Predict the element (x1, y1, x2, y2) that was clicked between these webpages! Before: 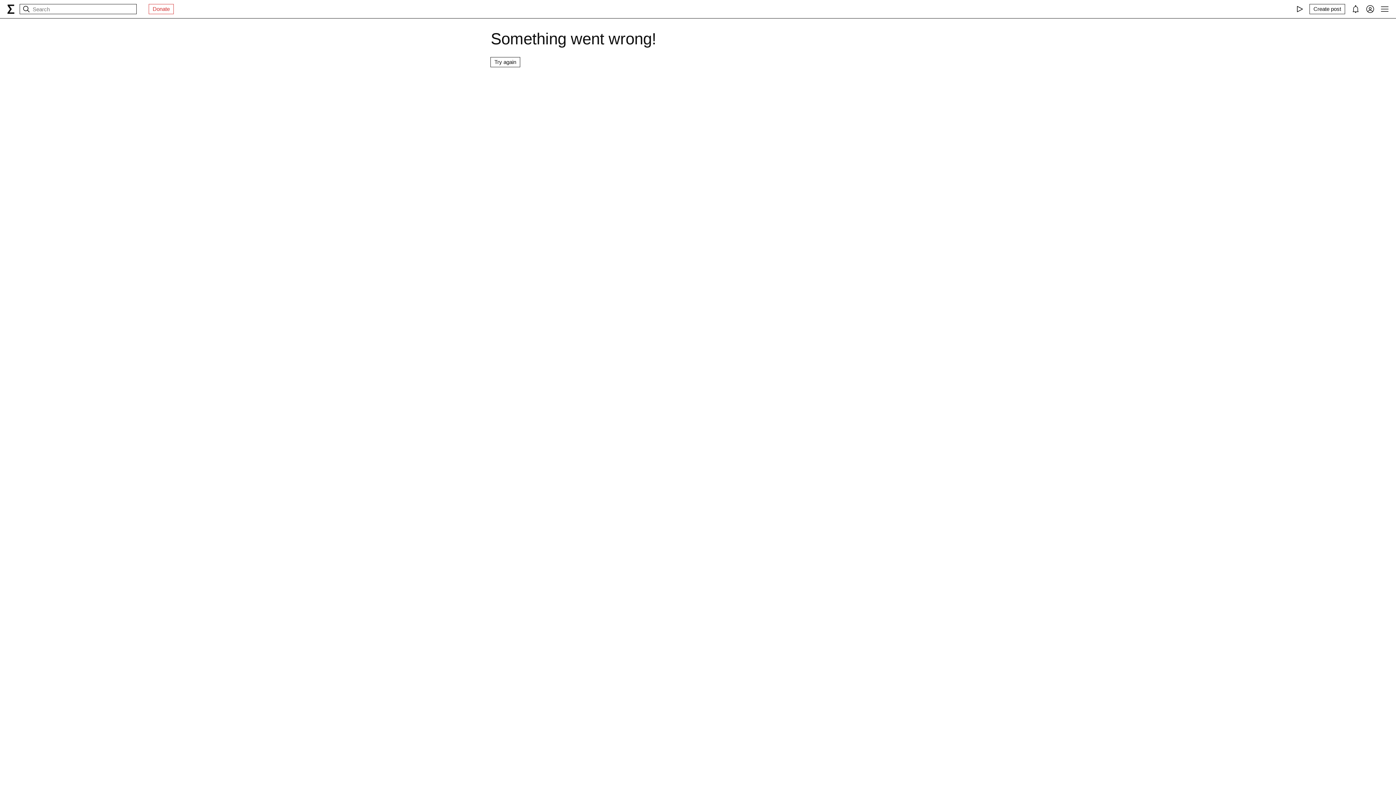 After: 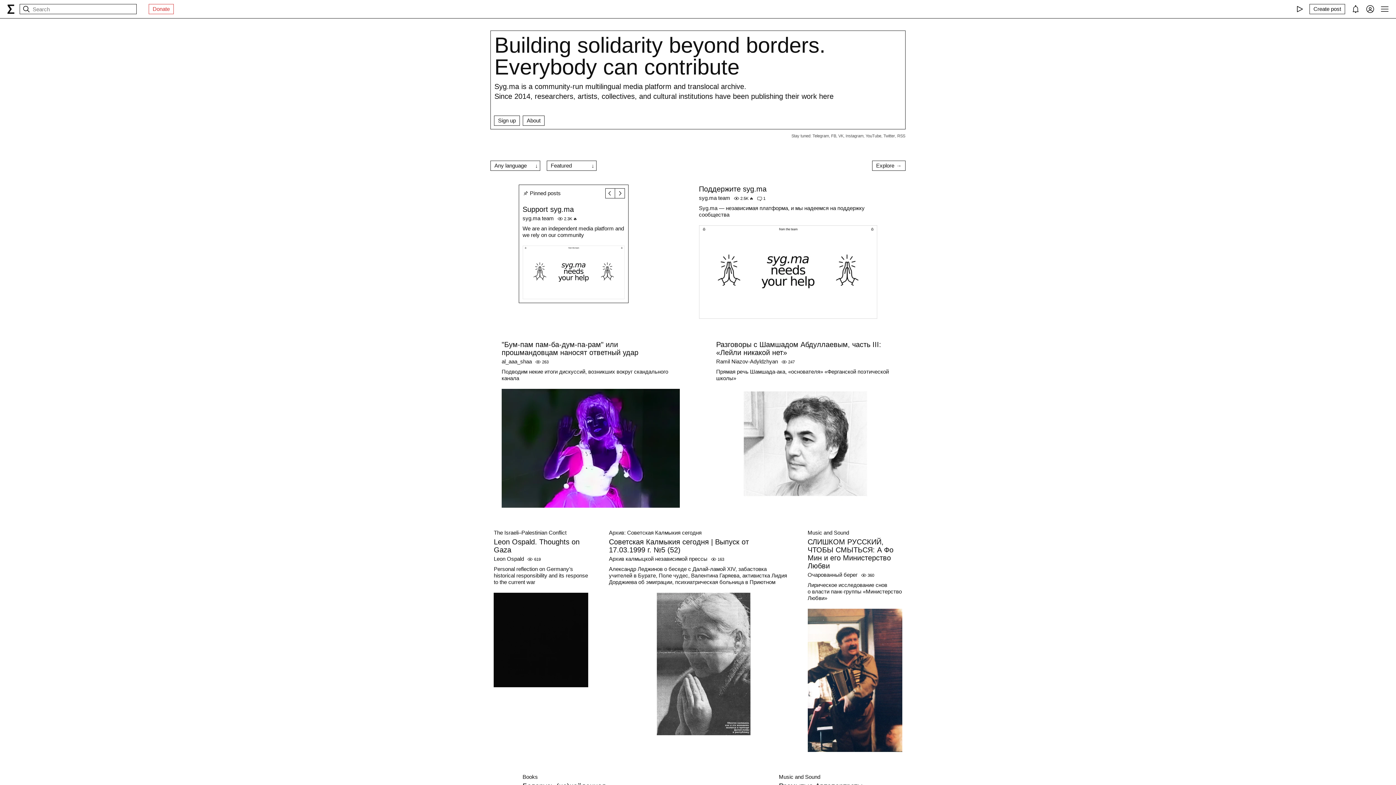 Action: label: syg.ma bbox: (7, 4, 14, 13)